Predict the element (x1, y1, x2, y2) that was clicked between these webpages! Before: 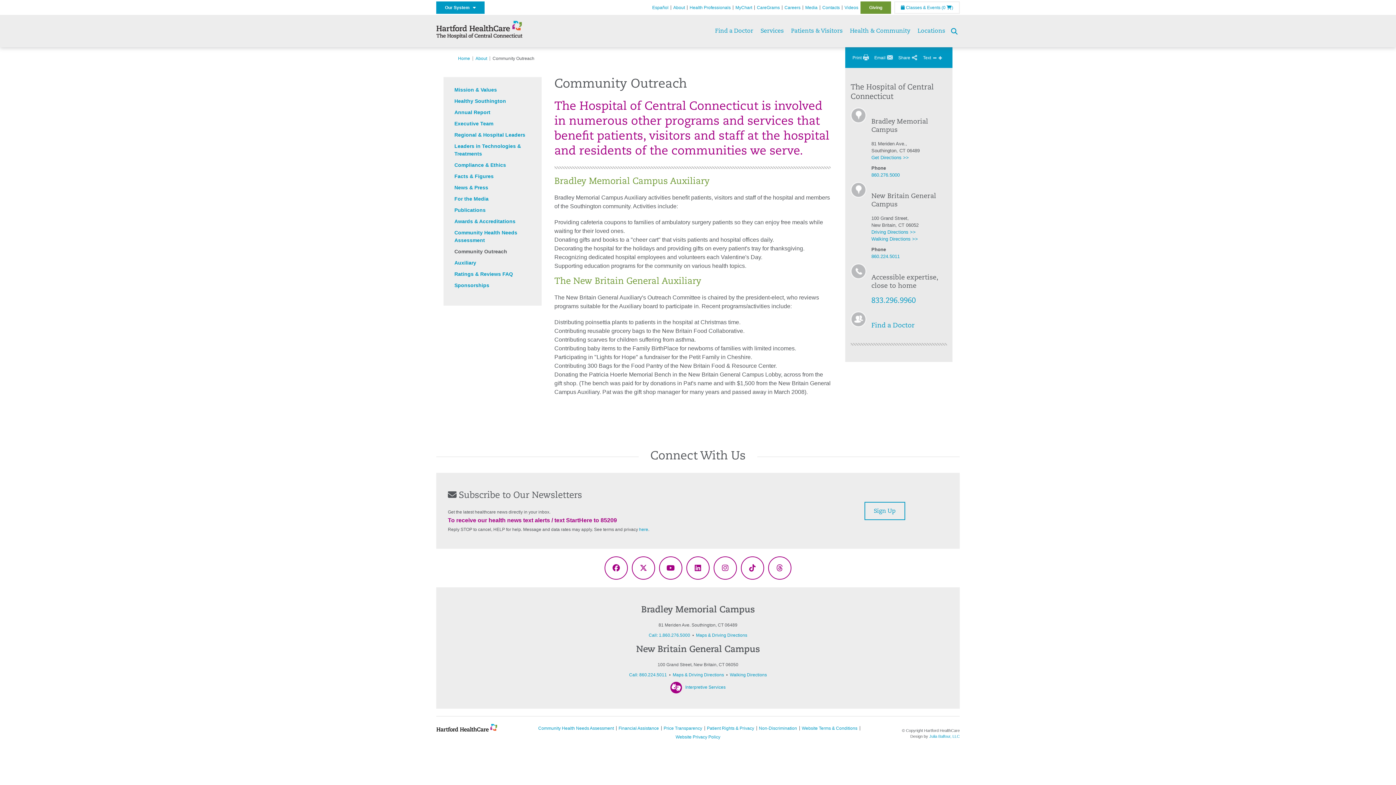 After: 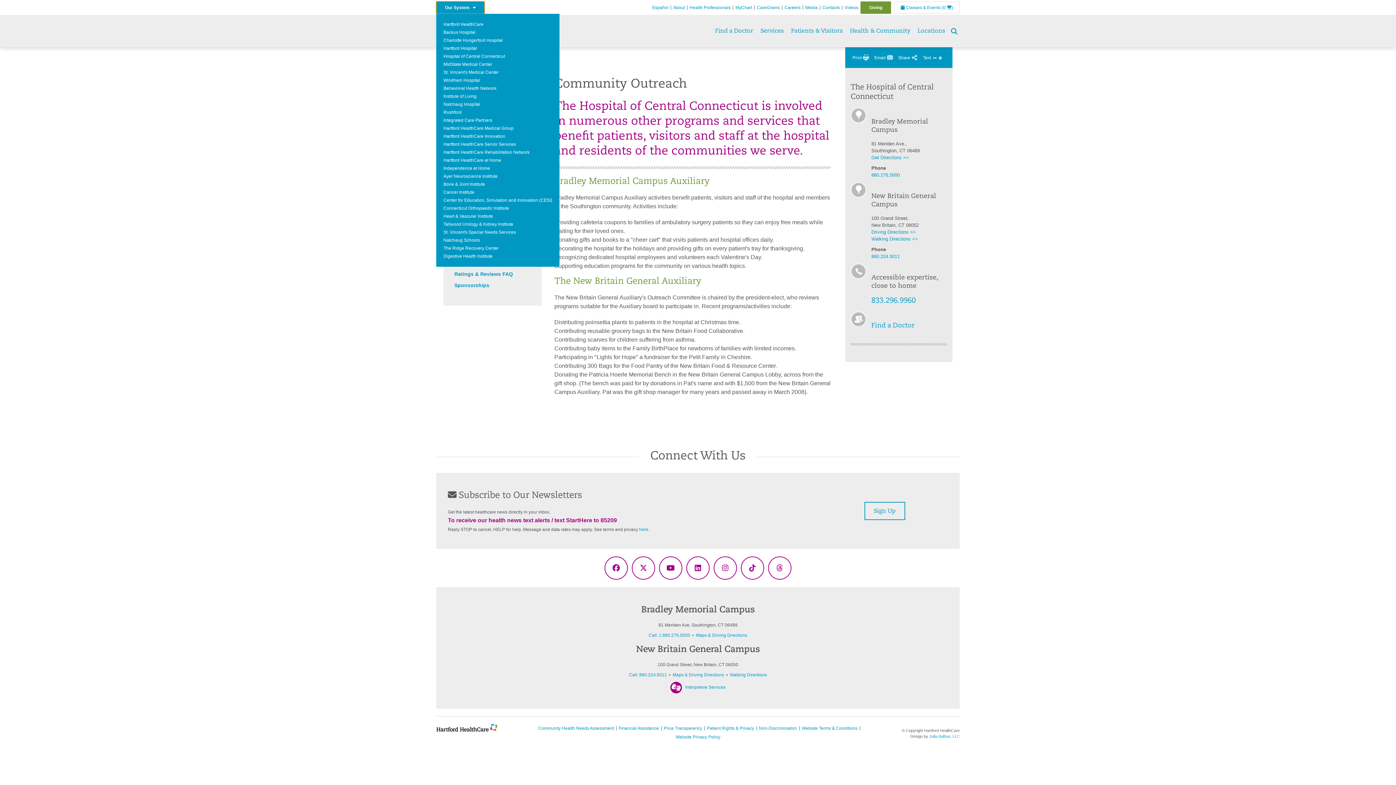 Action: bbox: (436, 1, 484, 13) label: Our System   